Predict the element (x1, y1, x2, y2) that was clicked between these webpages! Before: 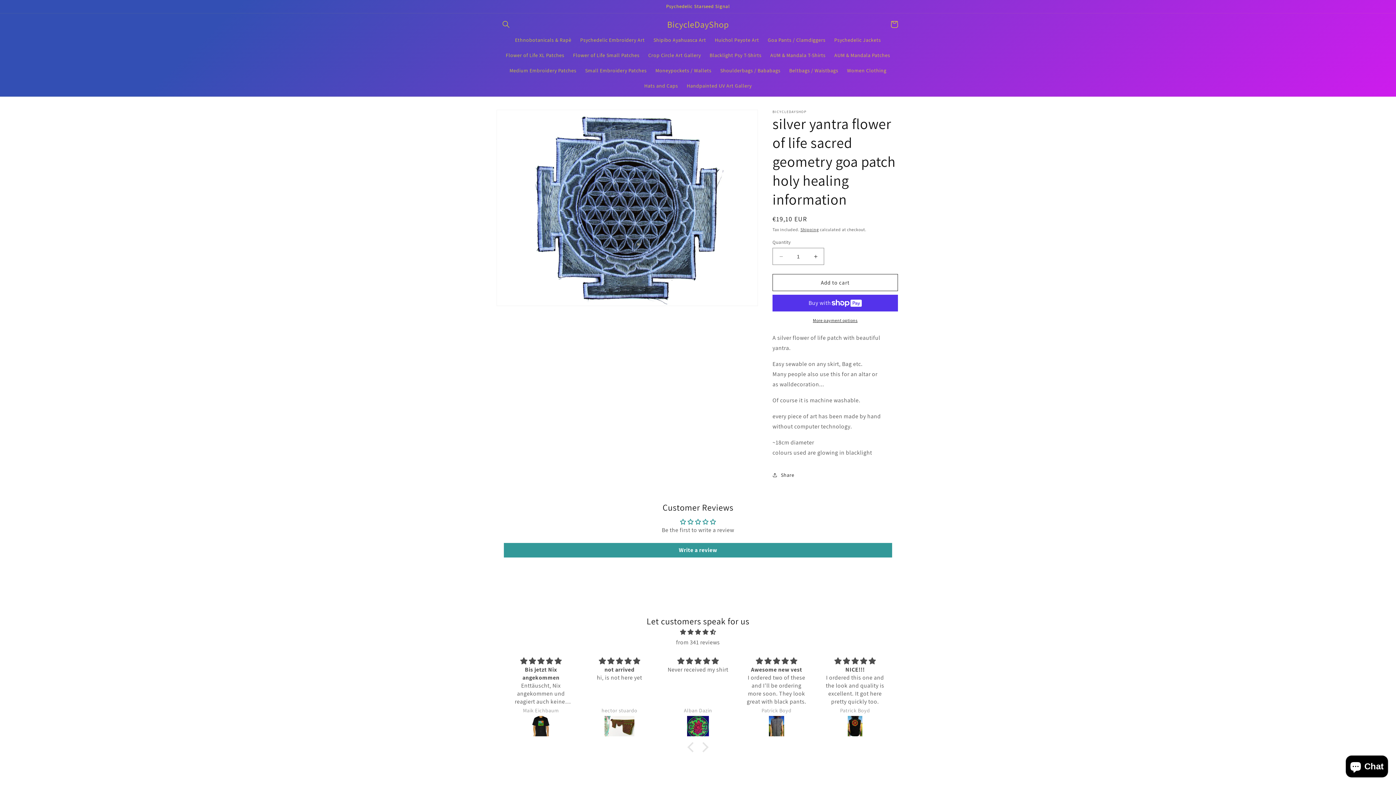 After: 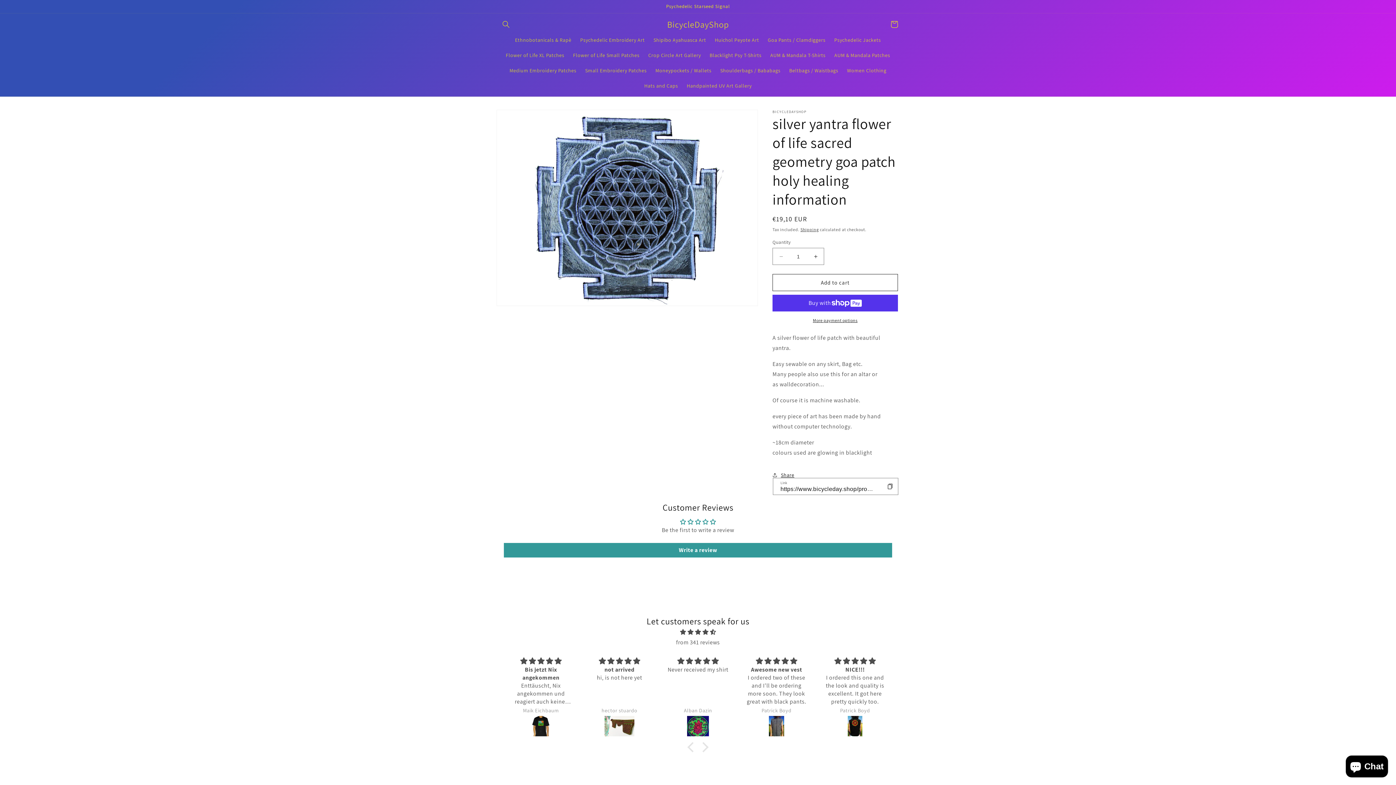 Action: bbox: (772, 467, 794, 483) label: Share